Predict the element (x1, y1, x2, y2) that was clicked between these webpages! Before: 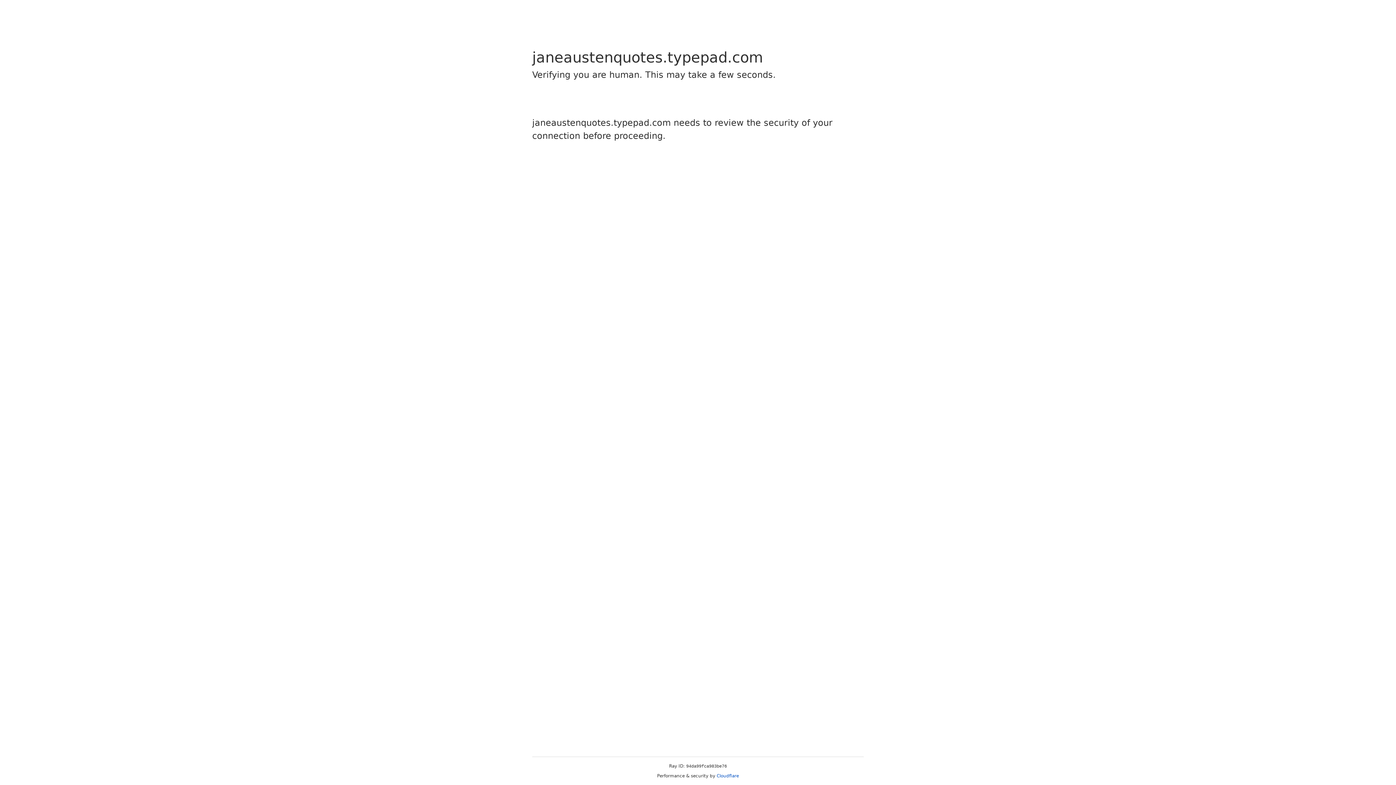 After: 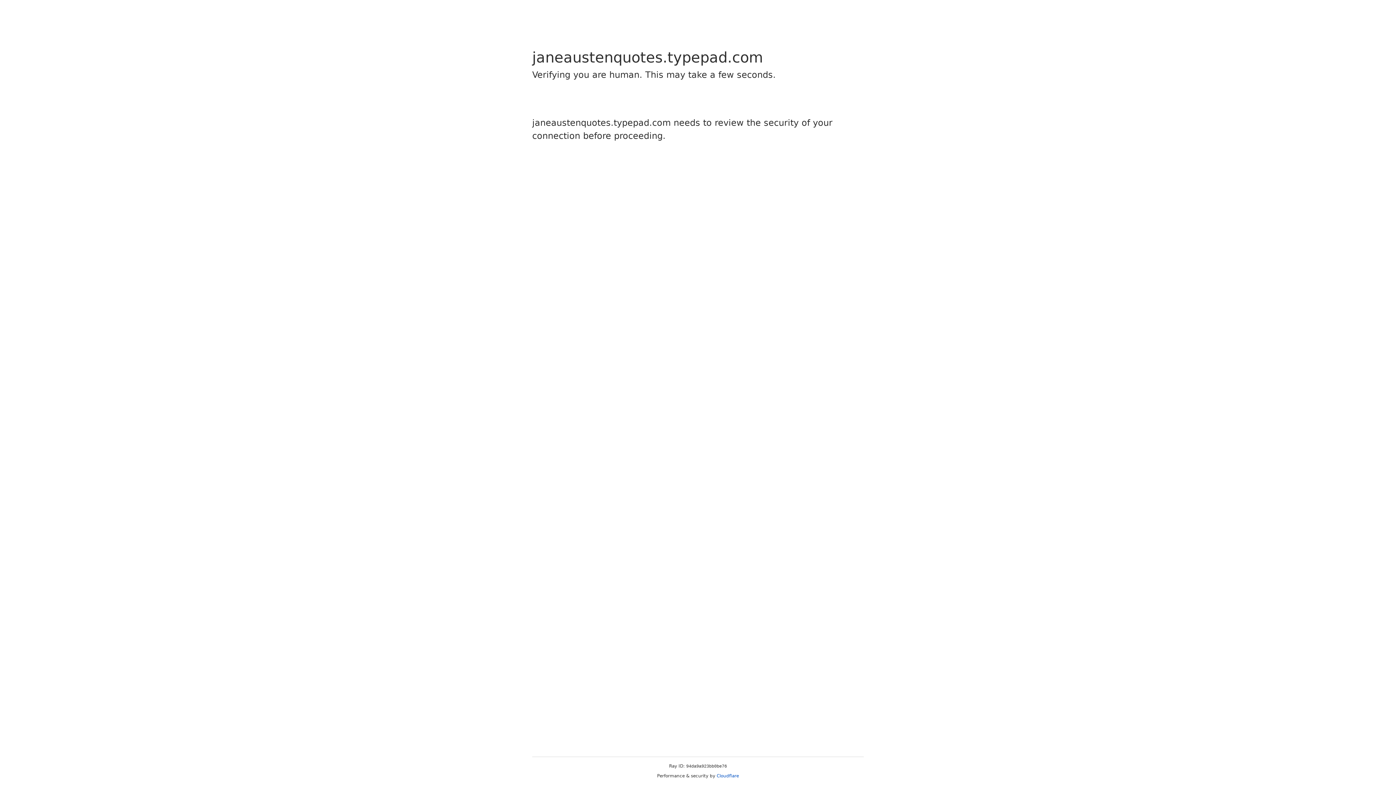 Action: bbox: (716, 773, 739, 778) label: Cloudflare